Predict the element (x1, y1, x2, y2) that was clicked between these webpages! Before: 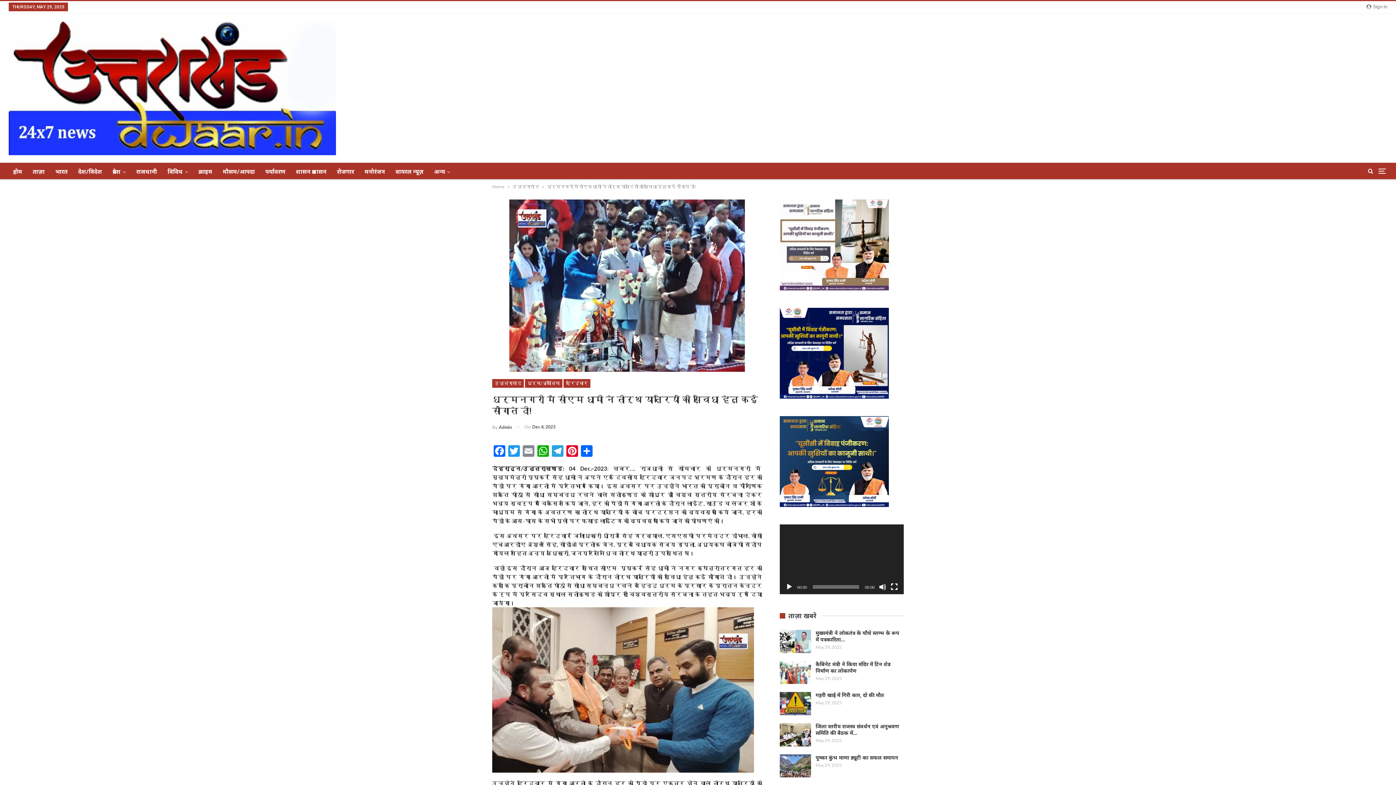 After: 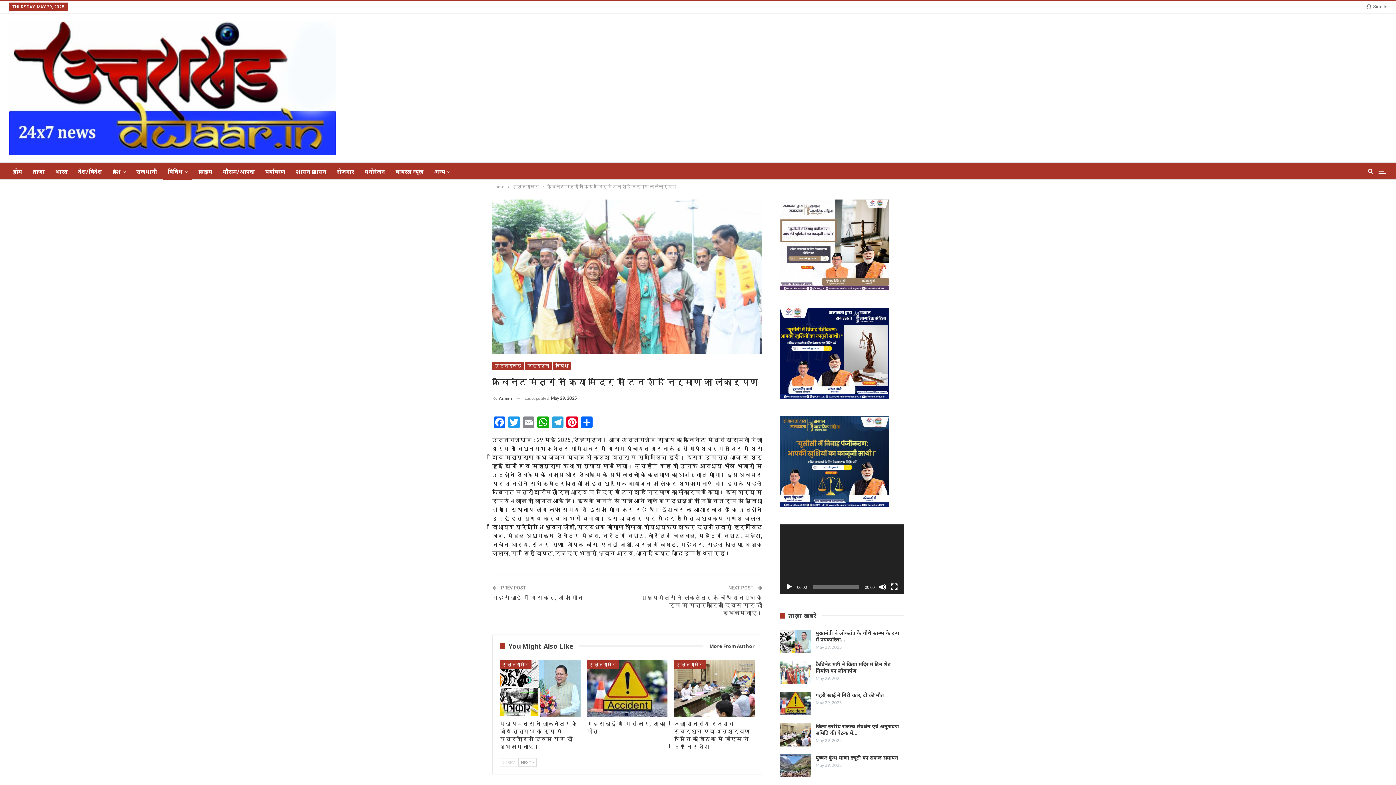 Action: bbox: (815, 660, 890, 674) label: कैबिनेट मंत्री ने किया मंदिर में टिन शेड निर्माण का लोकार्पण